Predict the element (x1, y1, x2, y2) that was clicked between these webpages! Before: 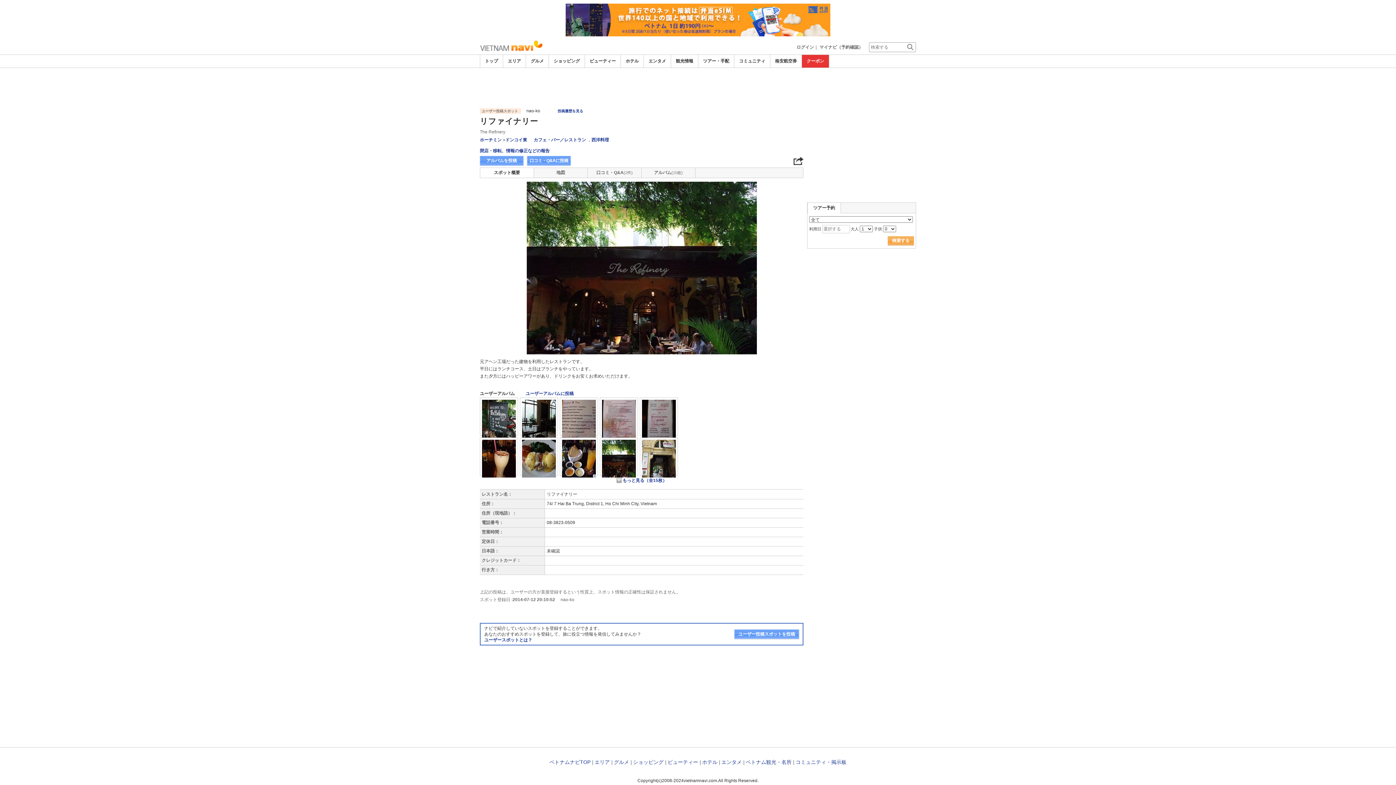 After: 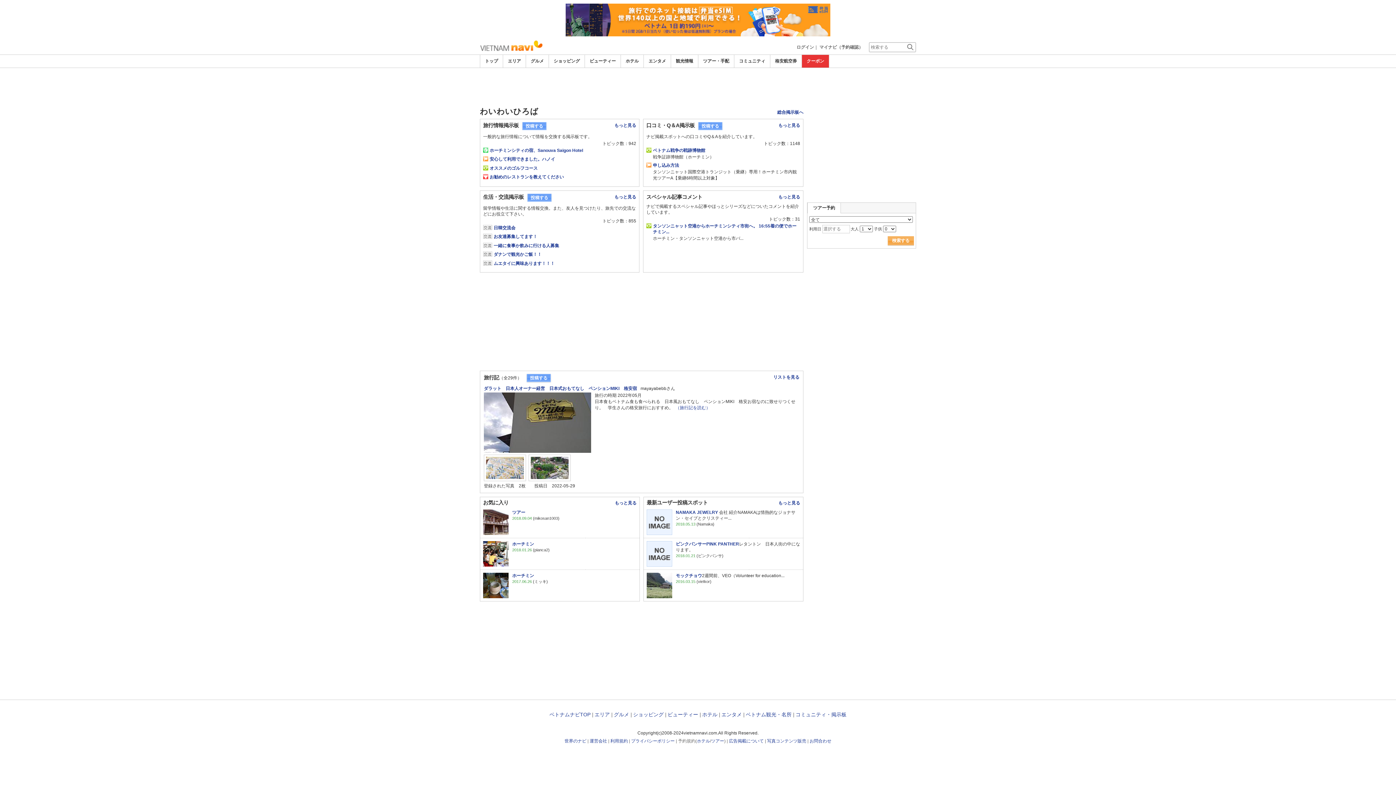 Action: label: コミュニティ・掲示板 bbox: (795, 759, 846, 765)